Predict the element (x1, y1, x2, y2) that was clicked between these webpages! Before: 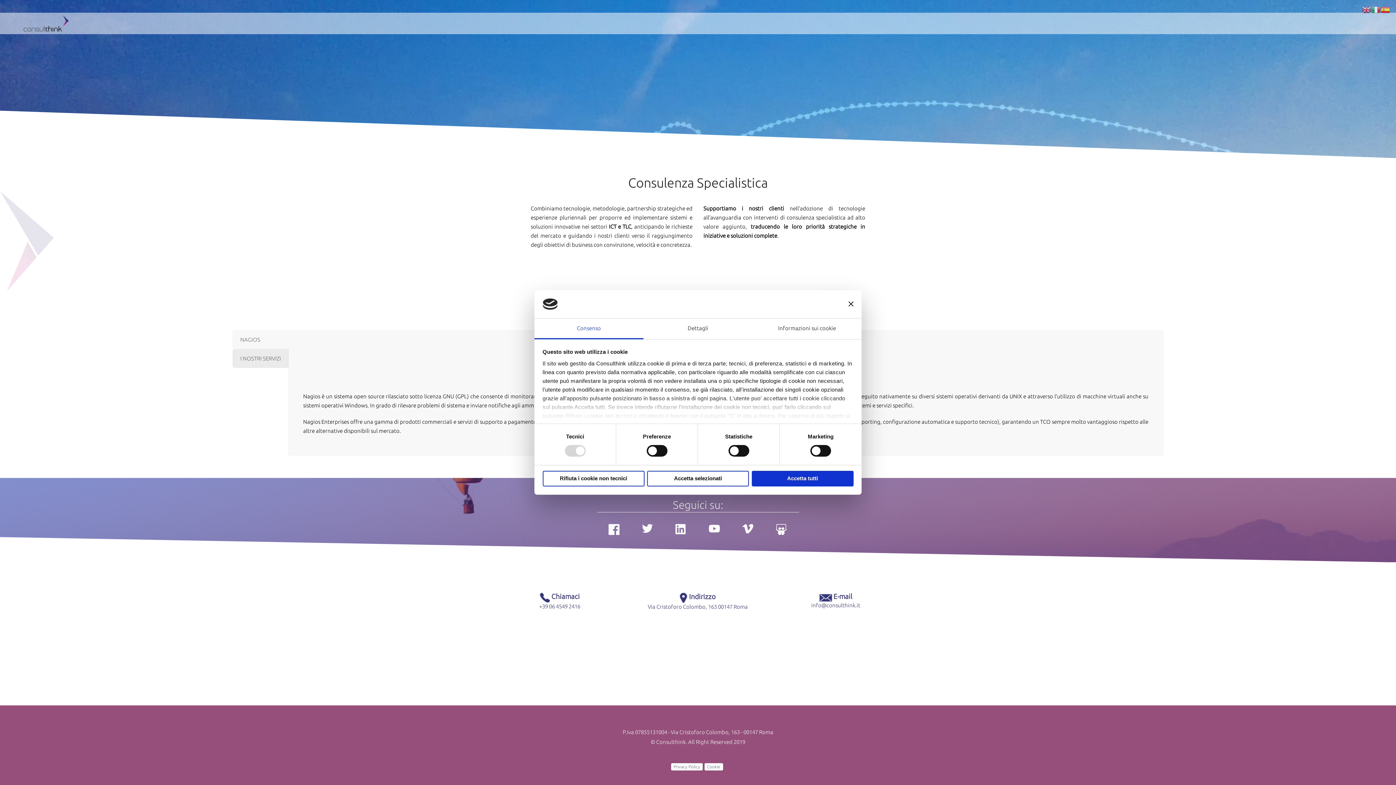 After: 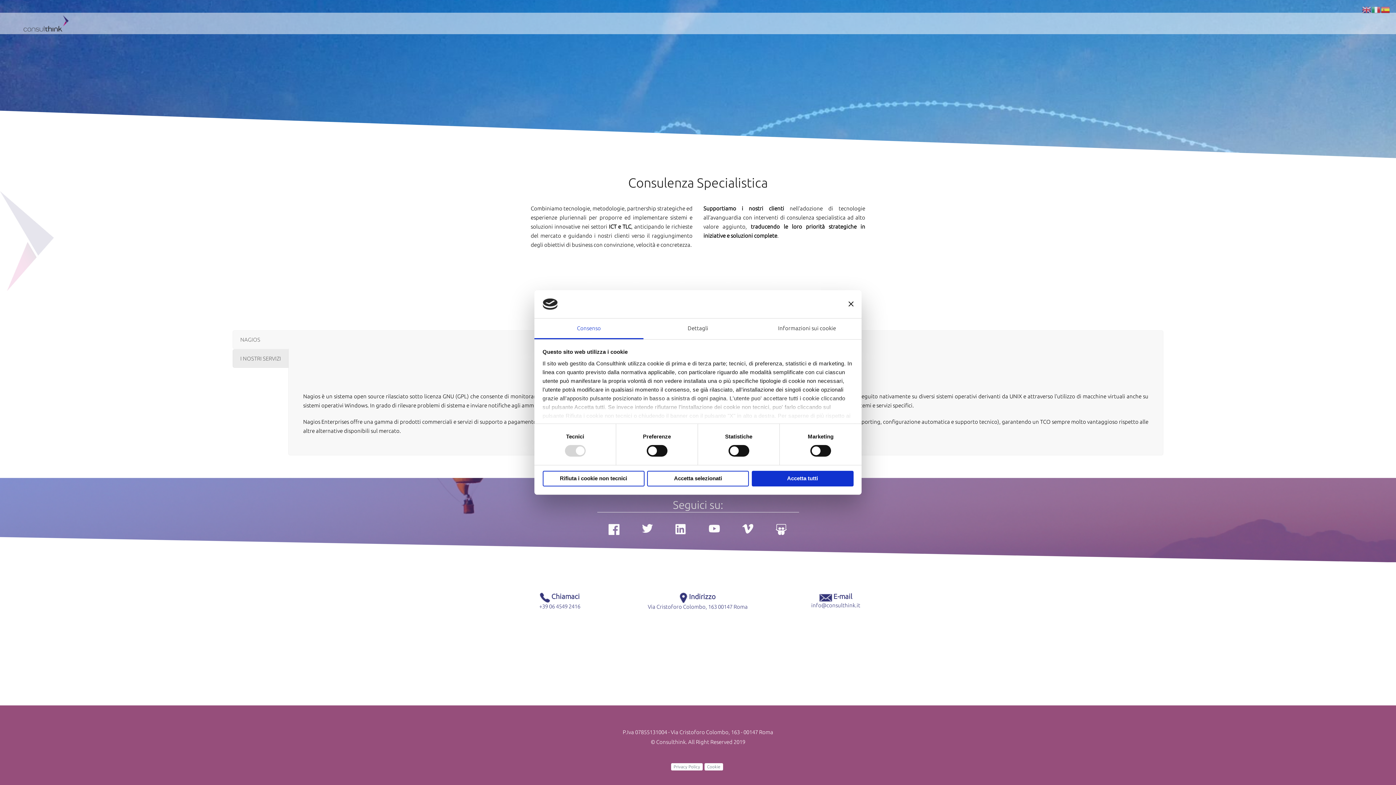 Action: bbox: (776, 526, 786, 532)